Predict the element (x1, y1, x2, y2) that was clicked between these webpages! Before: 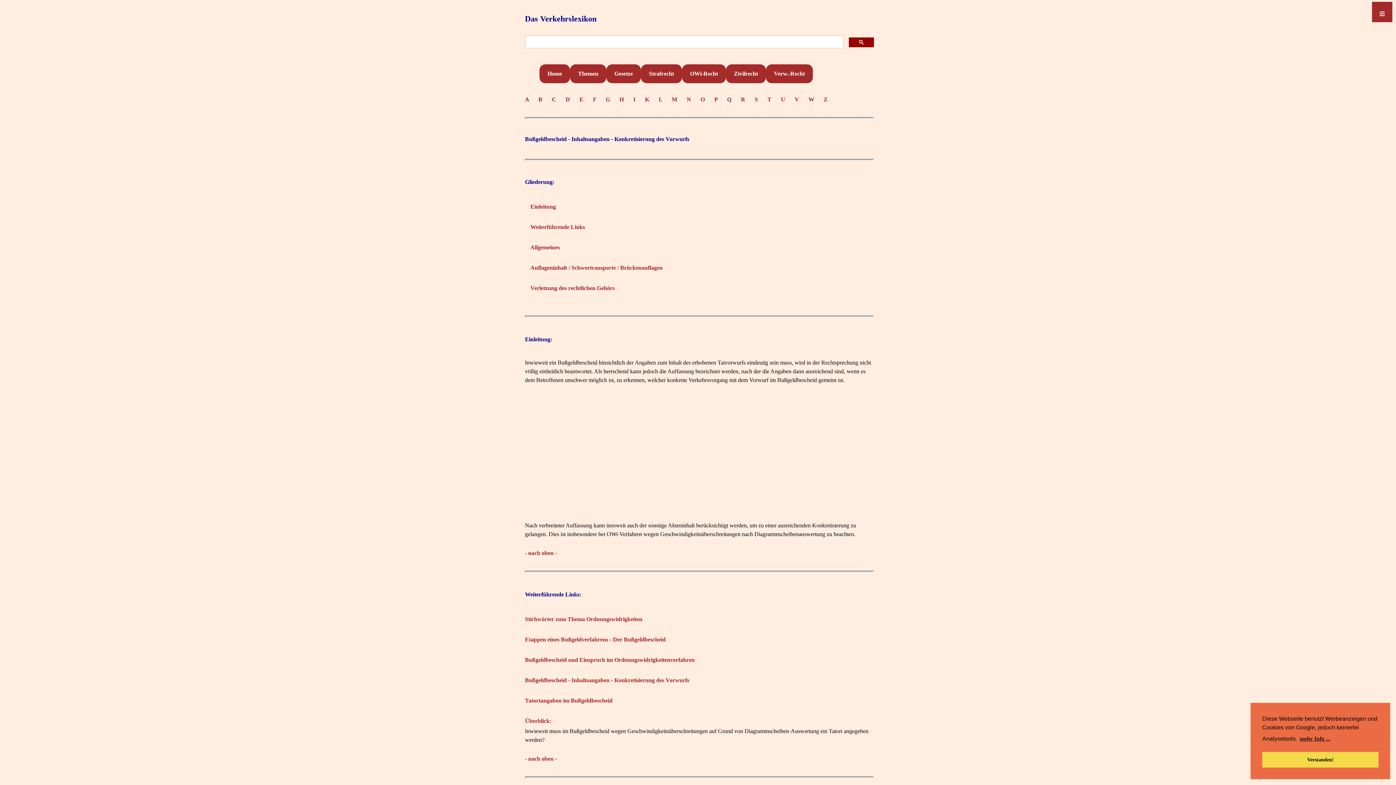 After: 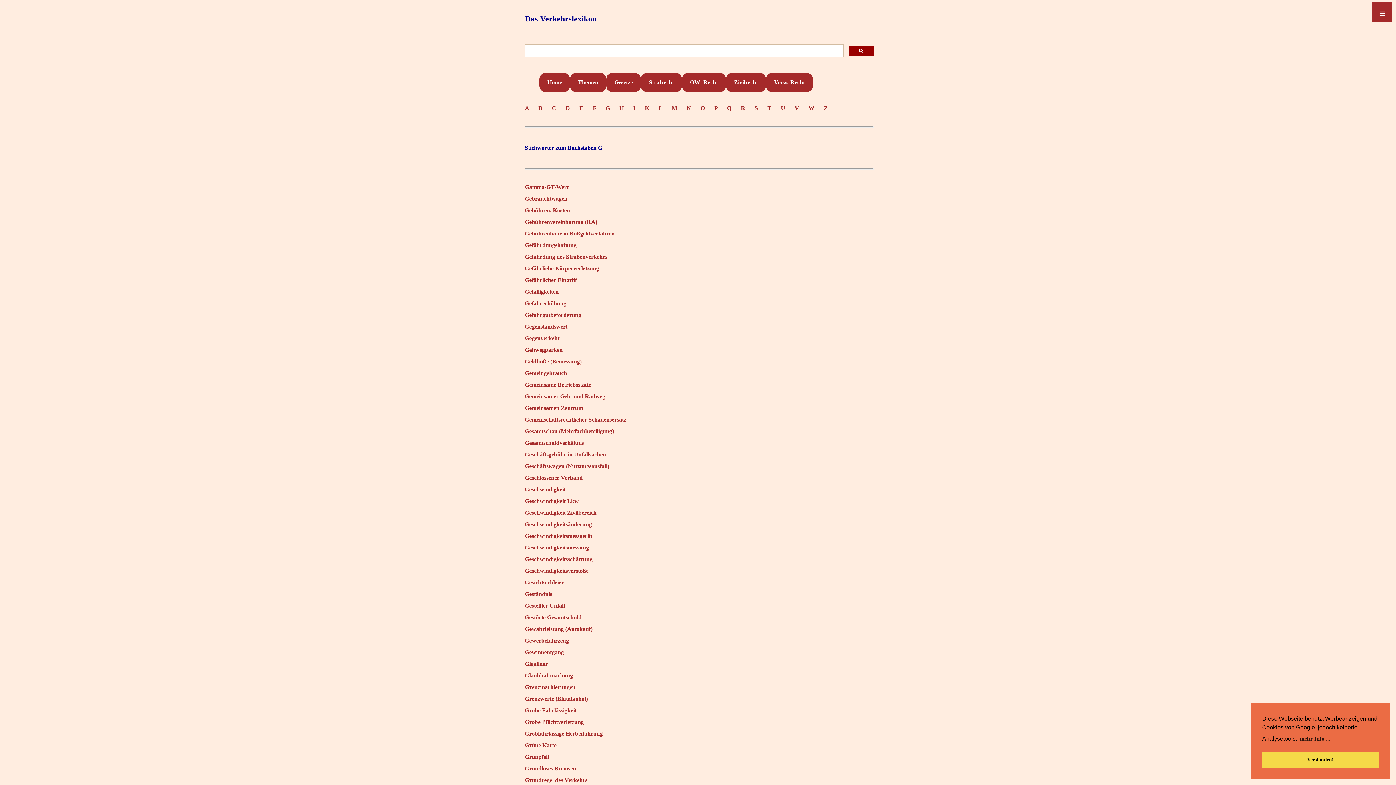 Action: bbox: (605, 96, 616, 102) label: G    